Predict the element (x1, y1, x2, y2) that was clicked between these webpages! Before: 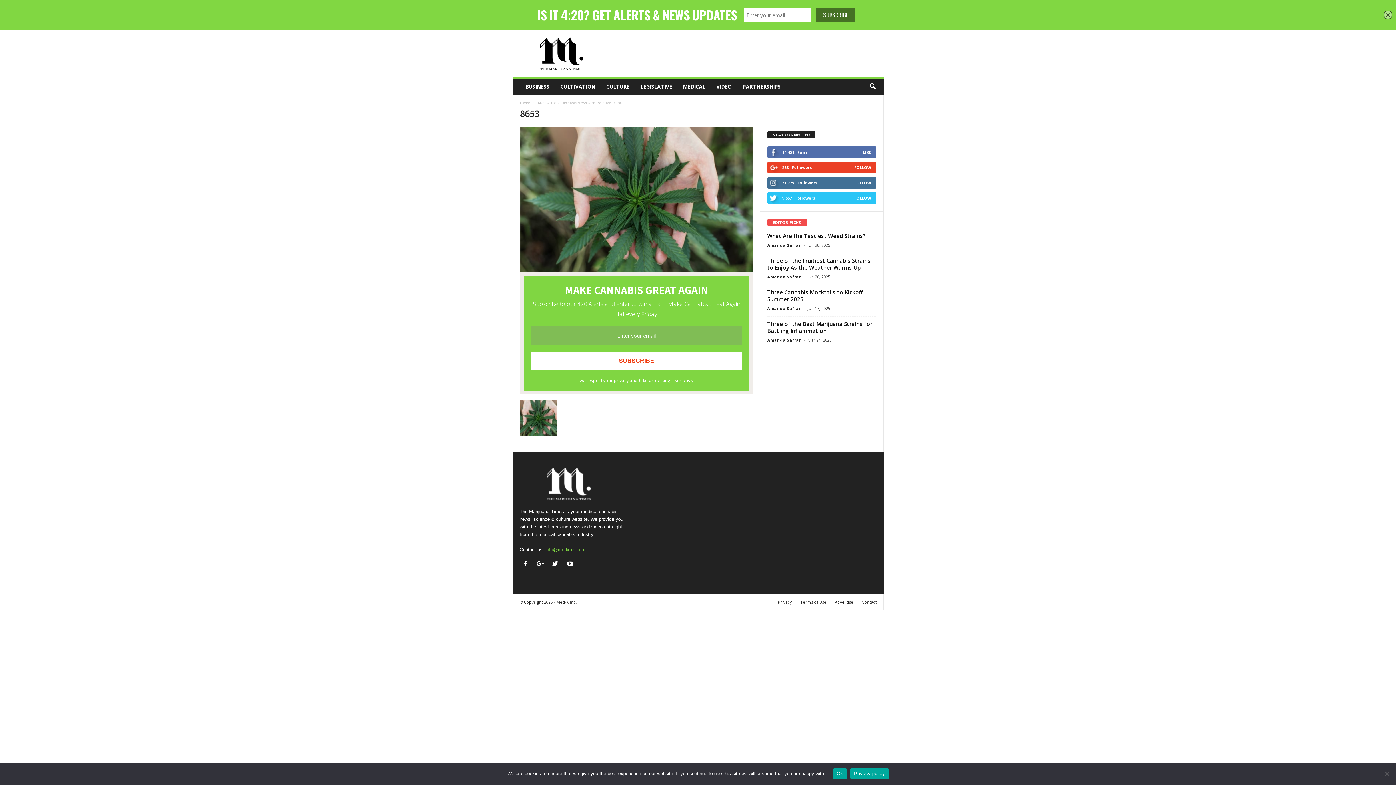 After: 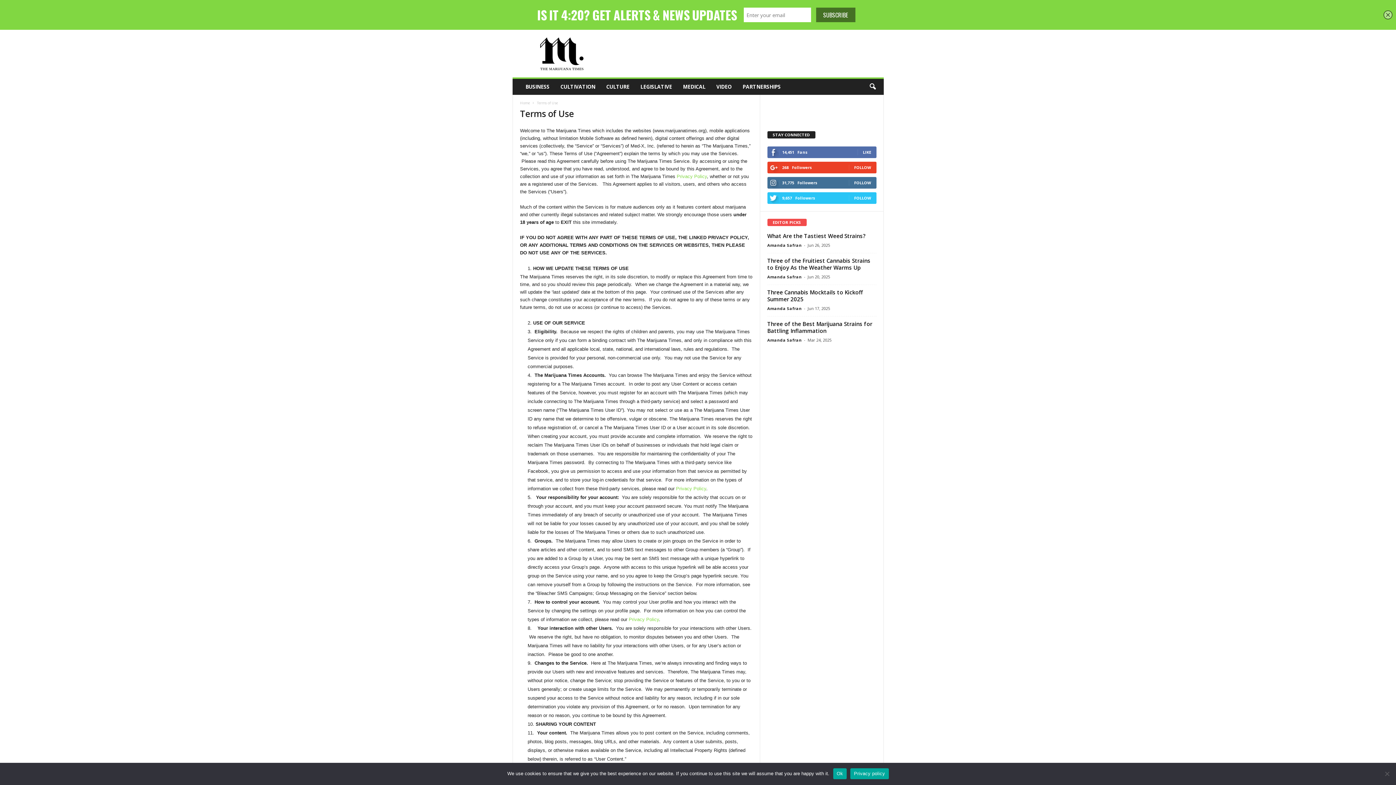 Action: bbox: (796, 599, 830, 605) label: Terms of Use